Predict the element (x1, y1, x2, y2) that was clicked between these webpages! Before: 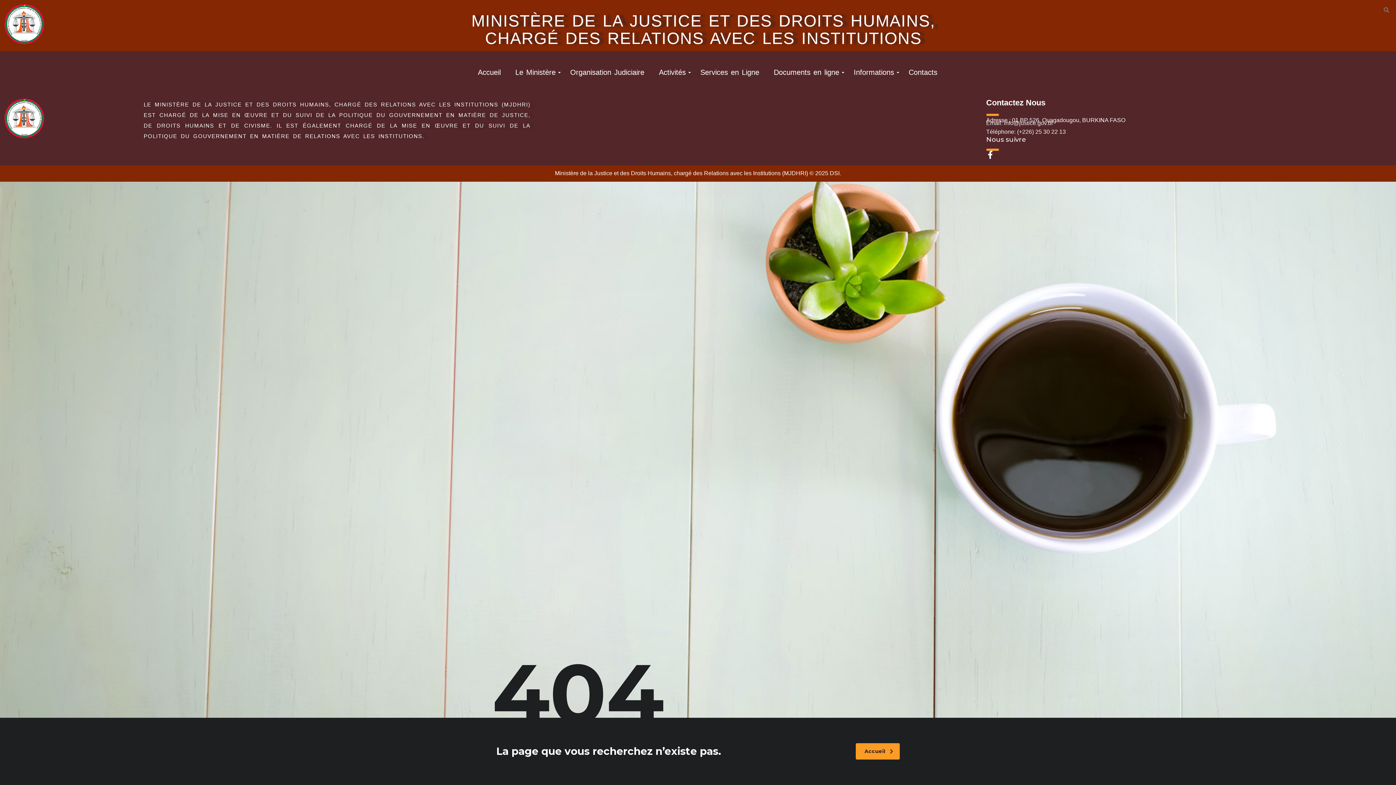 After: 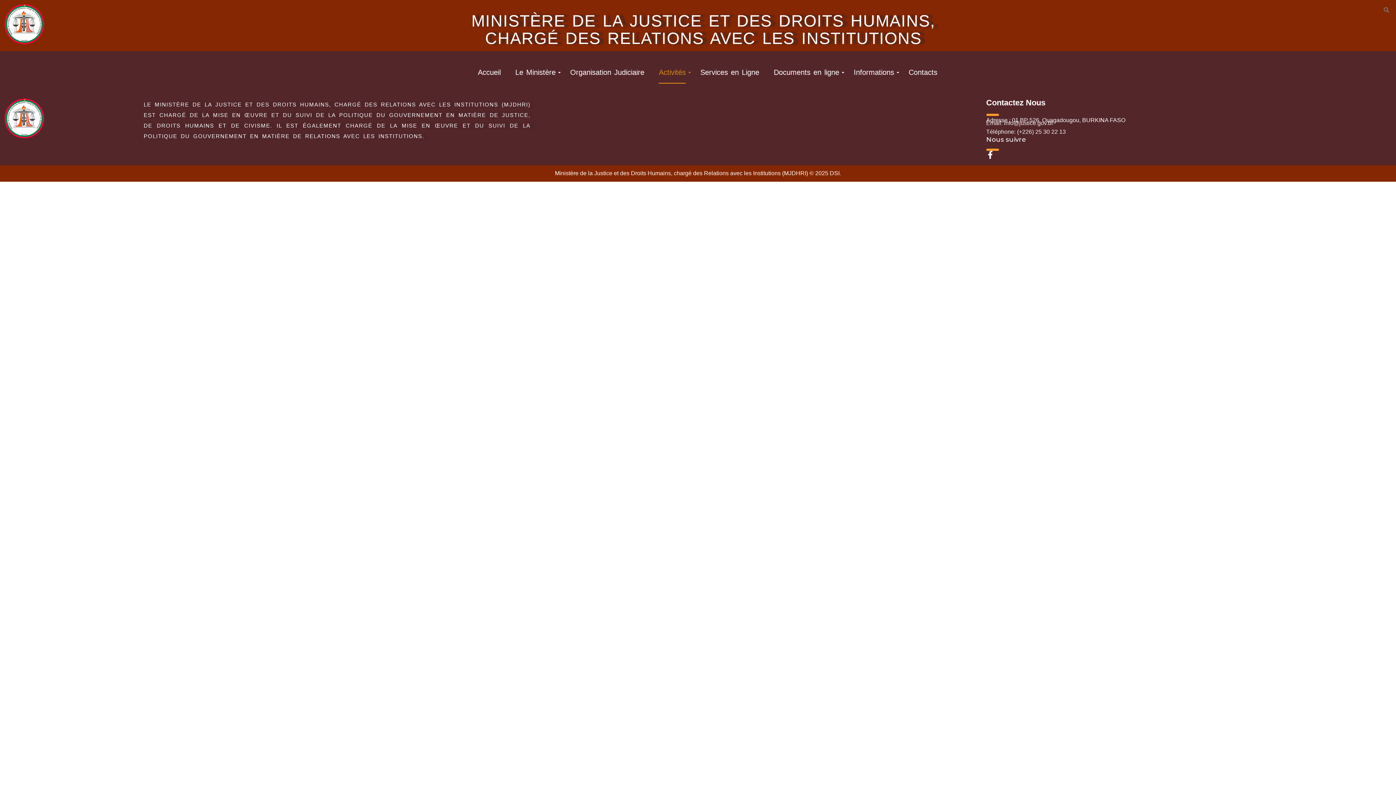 Action: bbox: (655, 62, 689, 83) label: Activités